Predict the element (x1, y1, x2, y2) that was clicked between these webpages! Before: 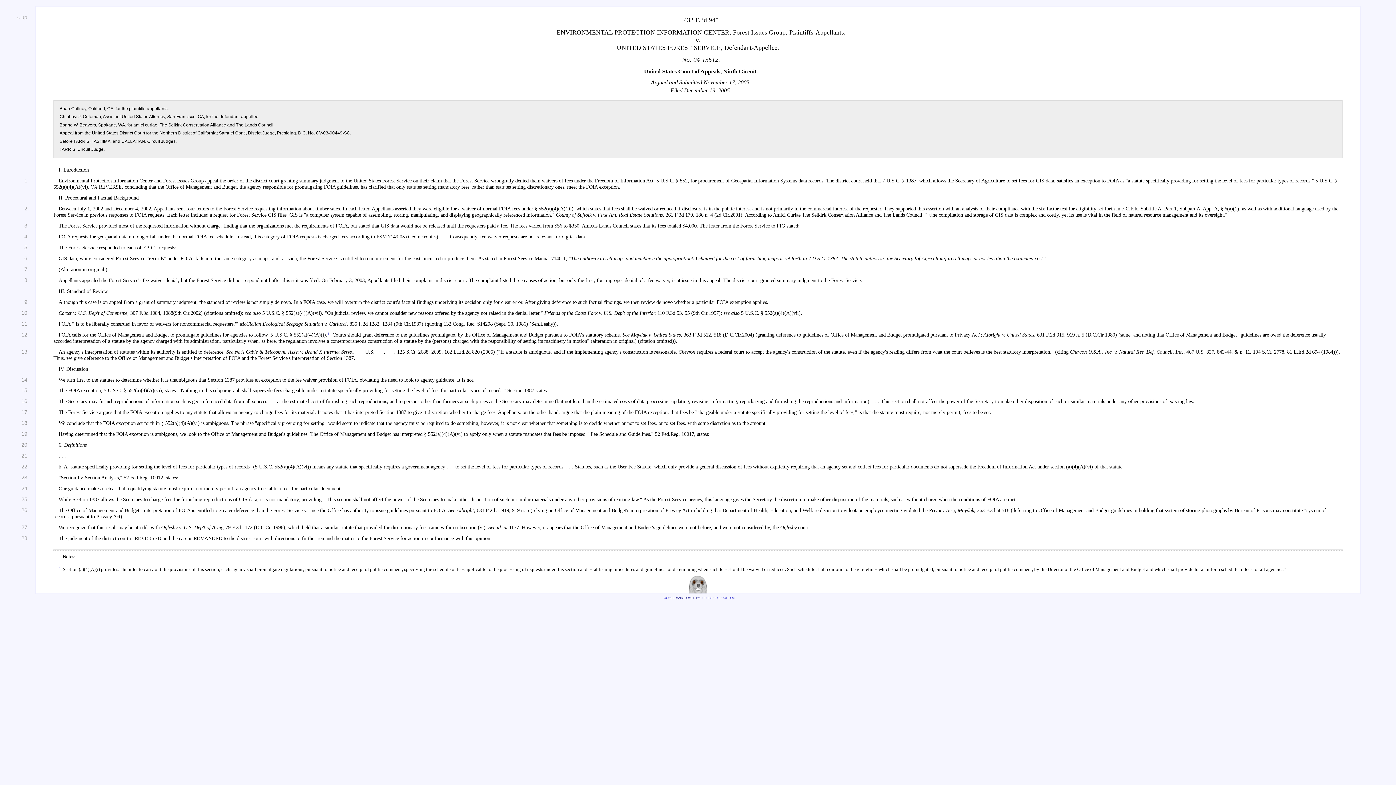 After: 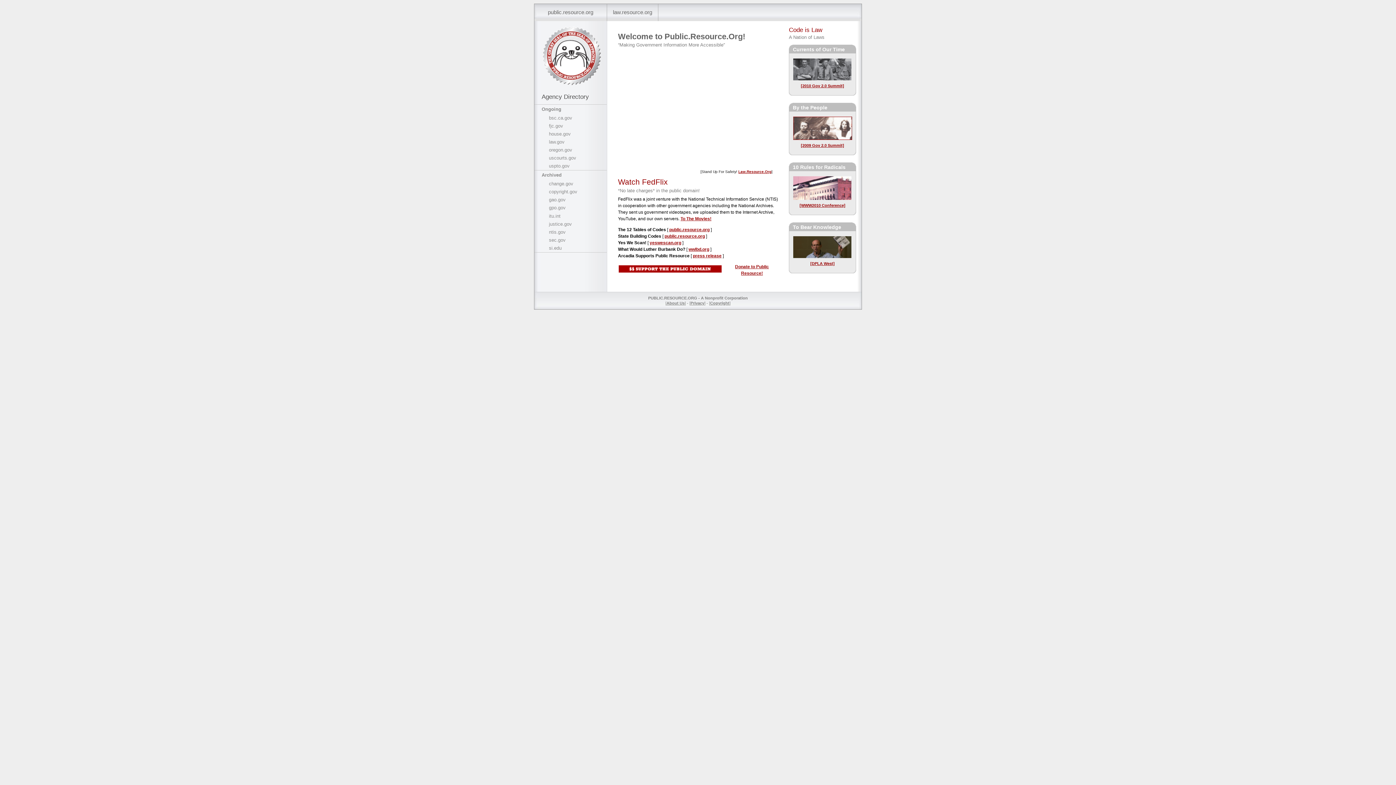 Action: label: PUBLIC.RESOURCE.ORG bbox: (700, 596, 735, 599)